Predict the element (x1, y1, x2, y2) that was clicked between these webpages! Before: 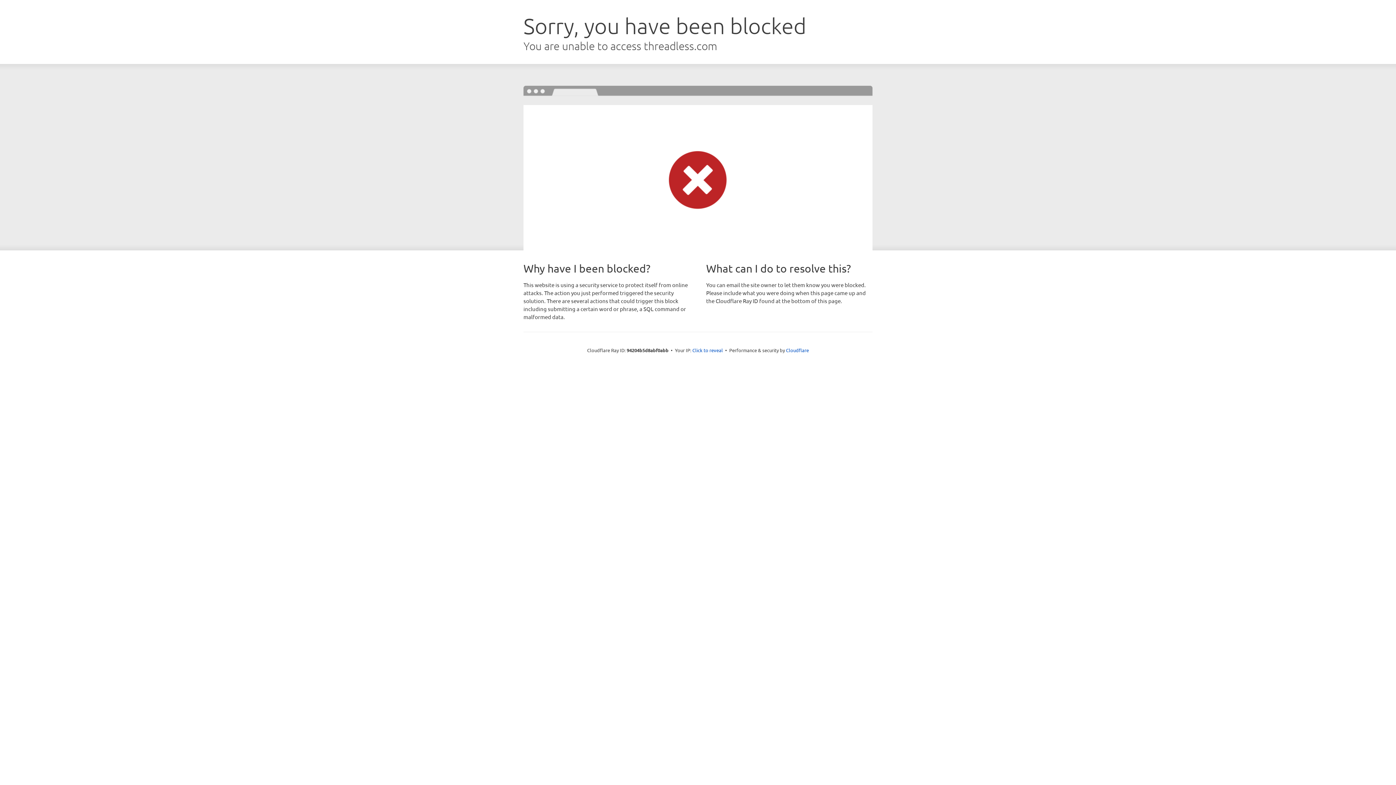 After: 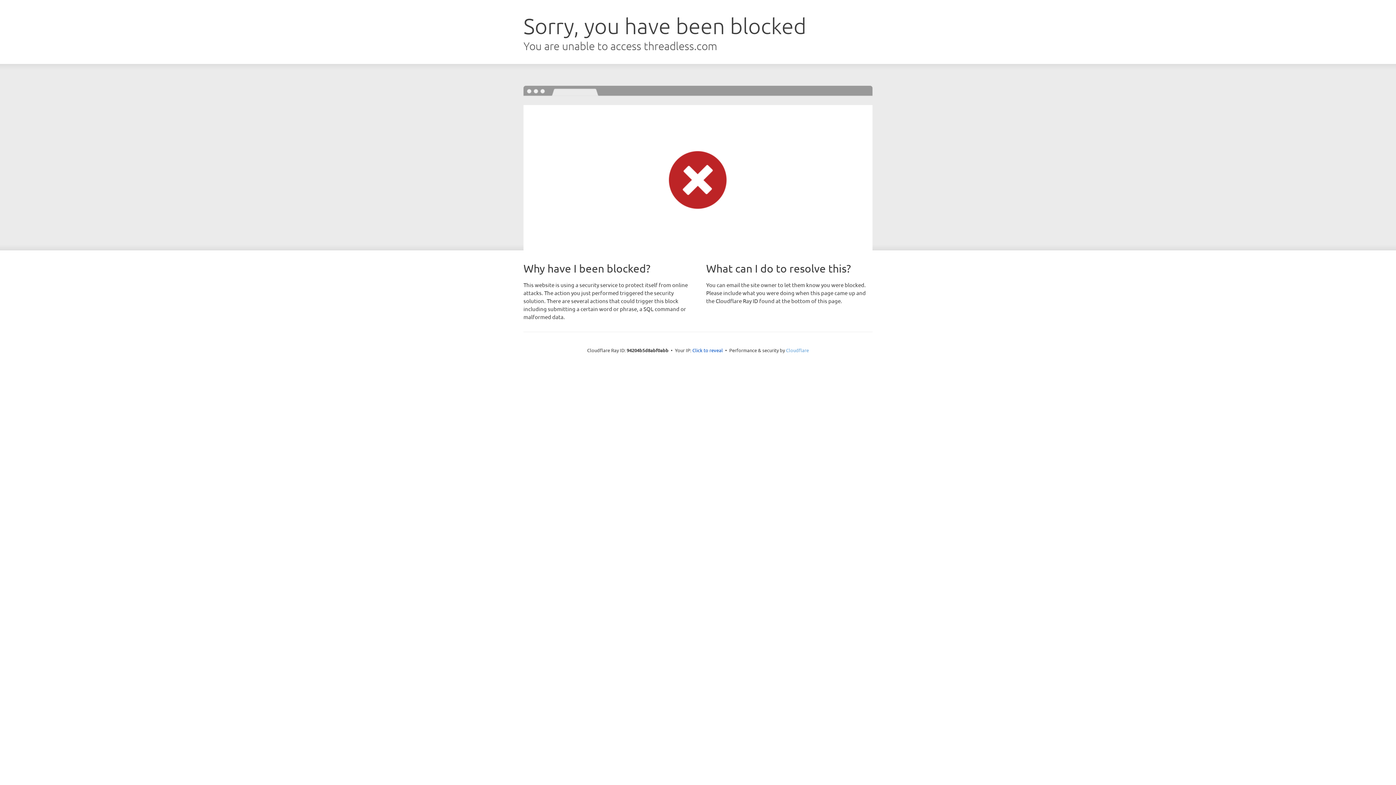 Action: label: Cloudflare bbox: (786, 347, 809, 353)